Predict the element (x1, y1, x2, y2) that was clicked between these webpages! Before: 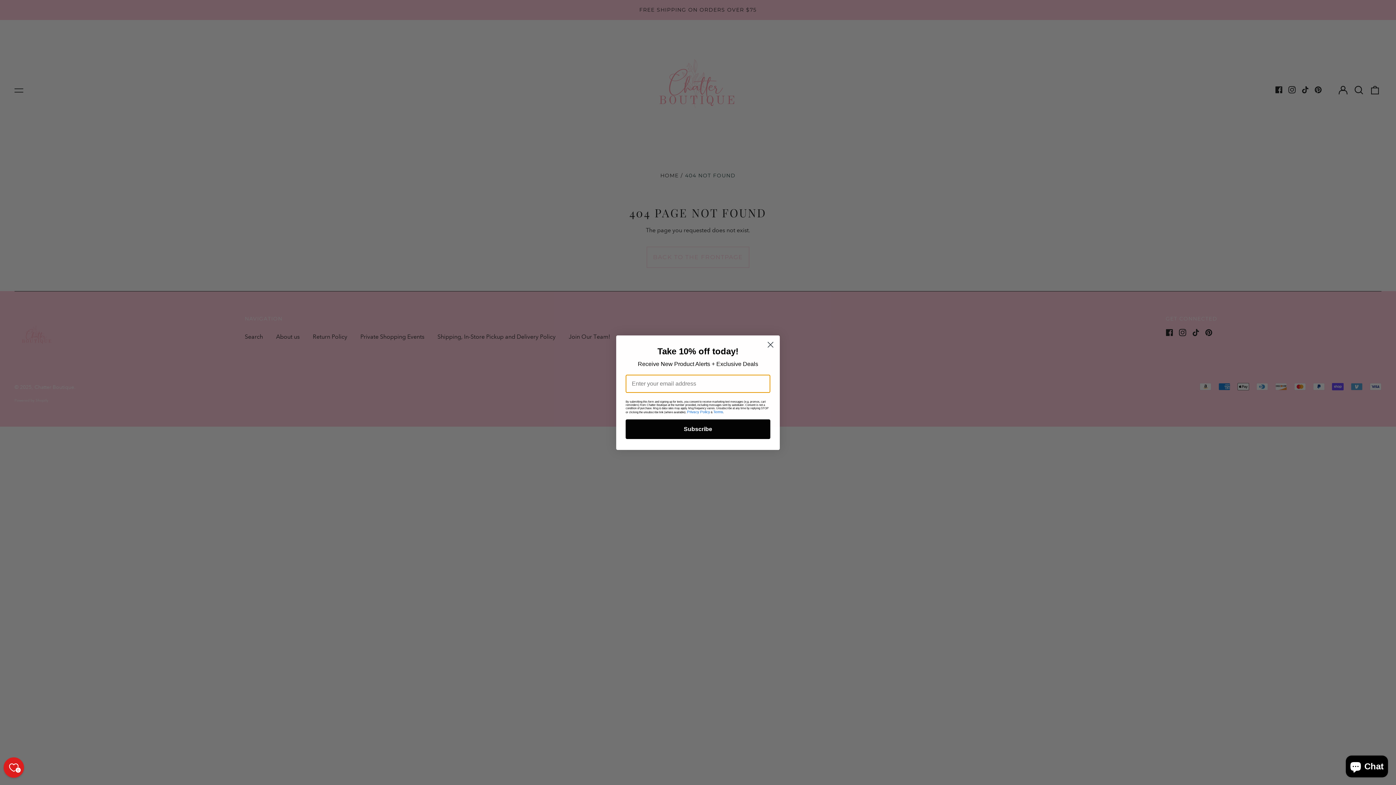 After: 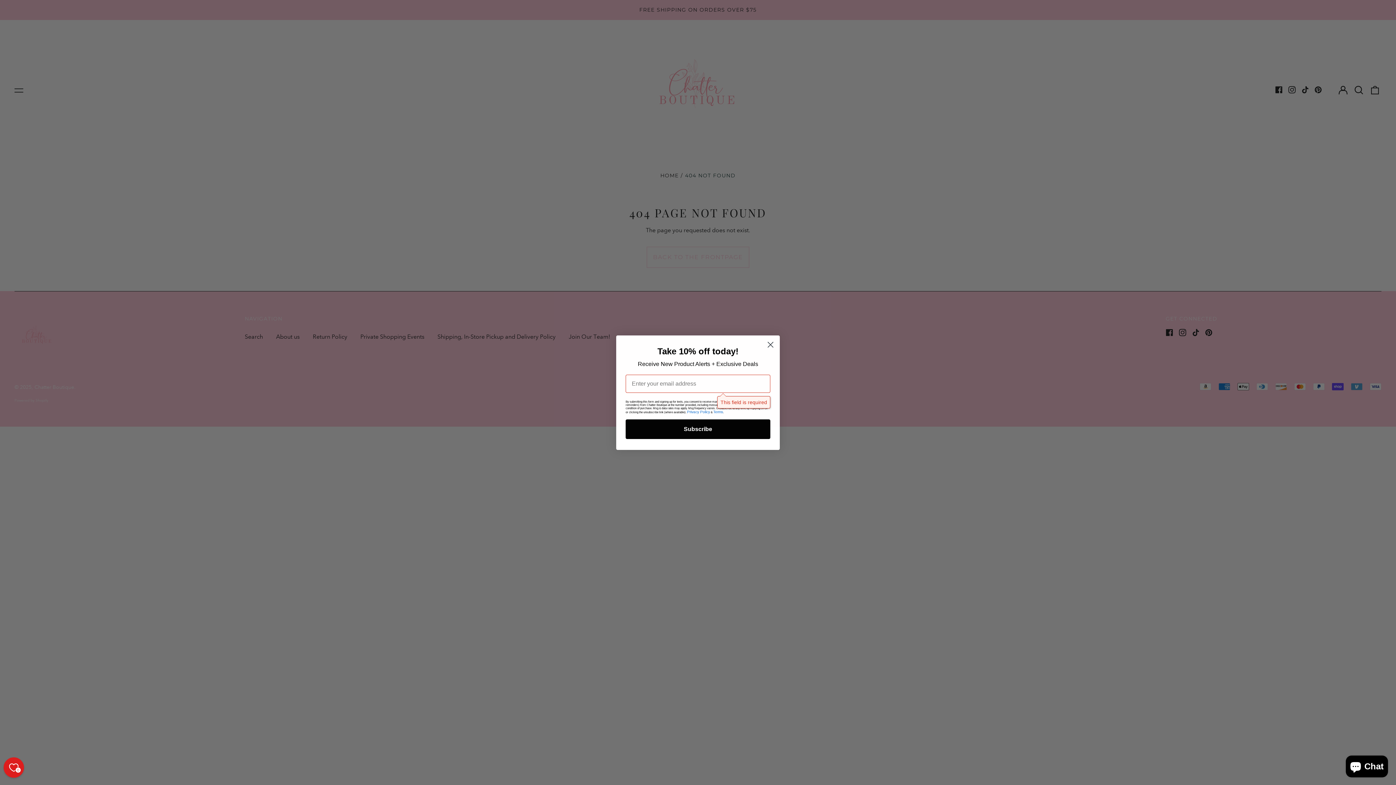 Action: bbox: (625, 419, 770, 439) label: Subscribe